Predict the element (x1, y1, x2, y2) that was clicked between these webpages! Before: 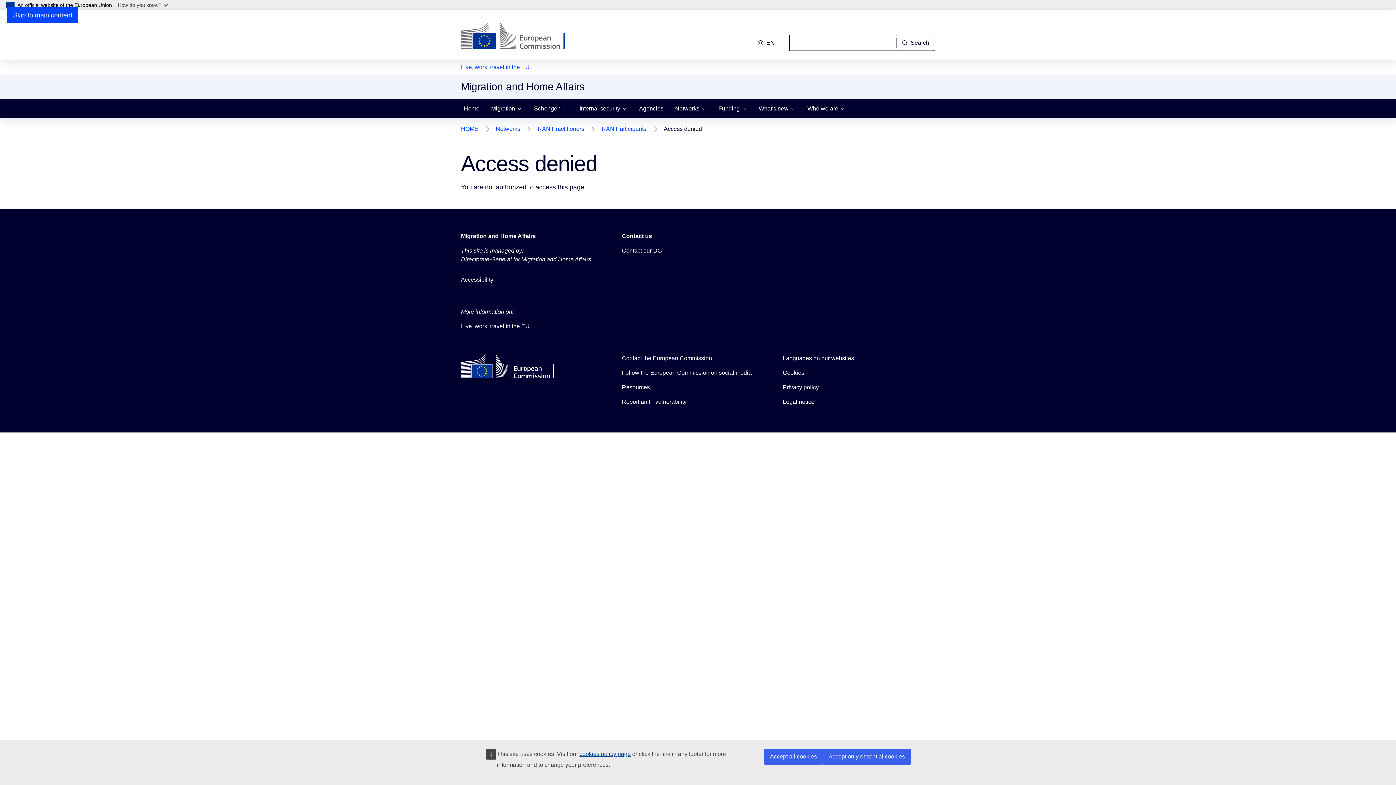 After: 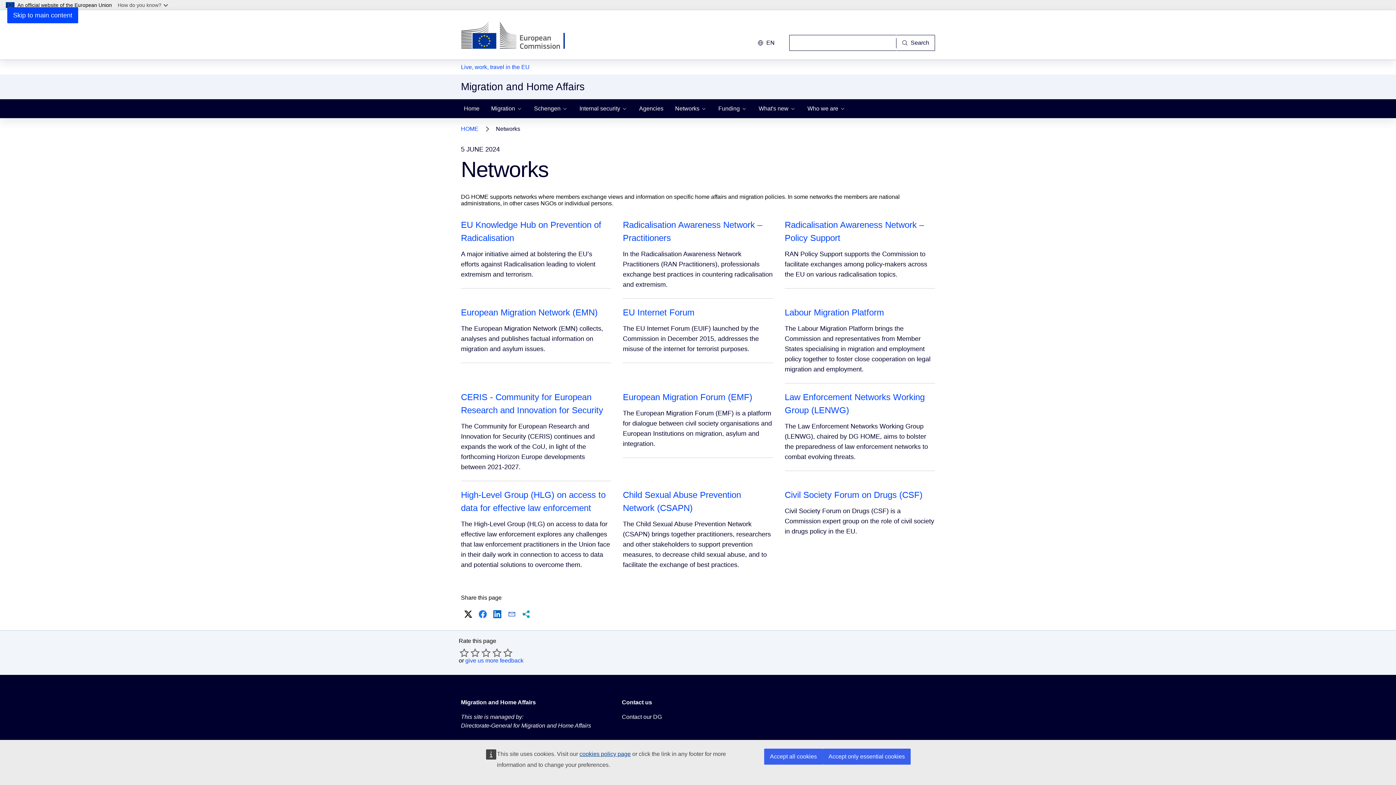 Action: bbox: (496, 124, 520, 134) label: Networks